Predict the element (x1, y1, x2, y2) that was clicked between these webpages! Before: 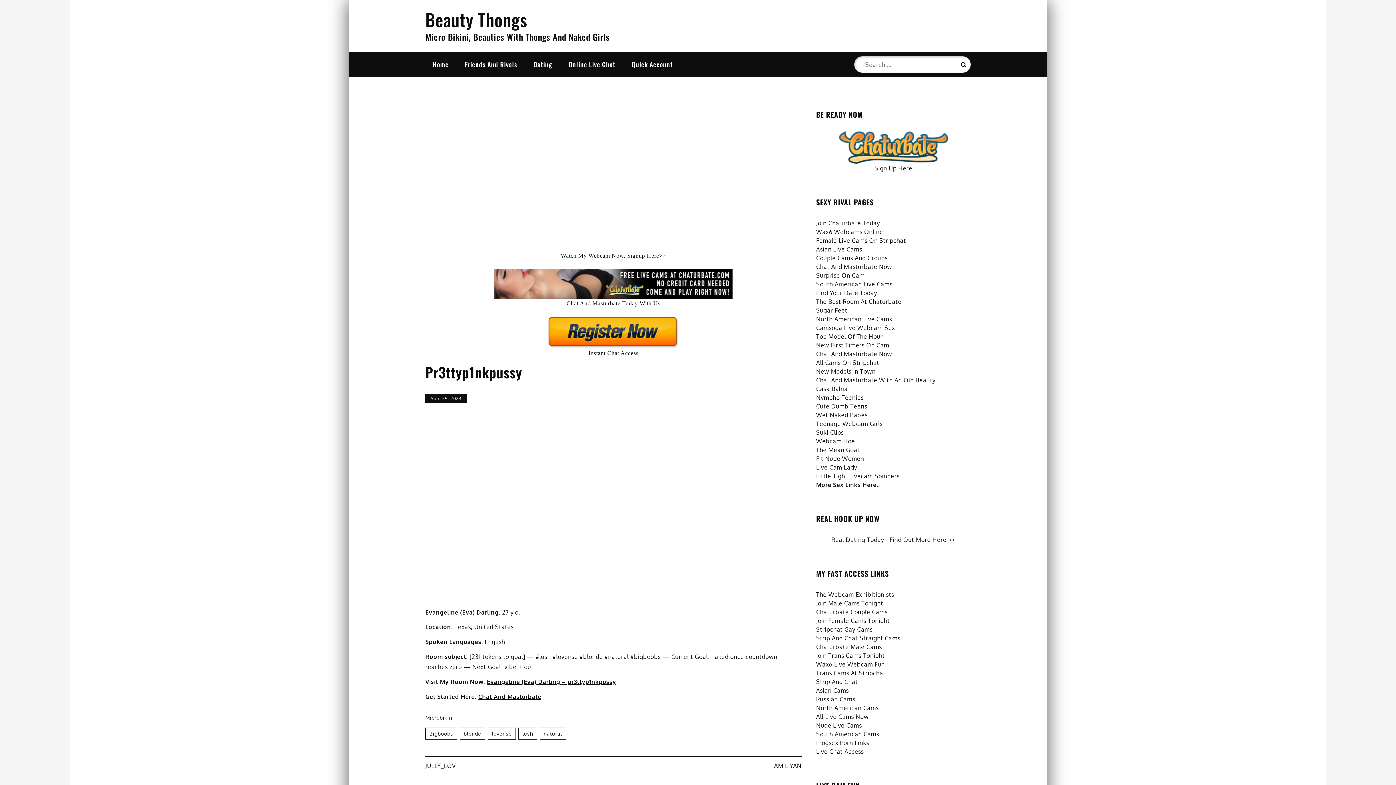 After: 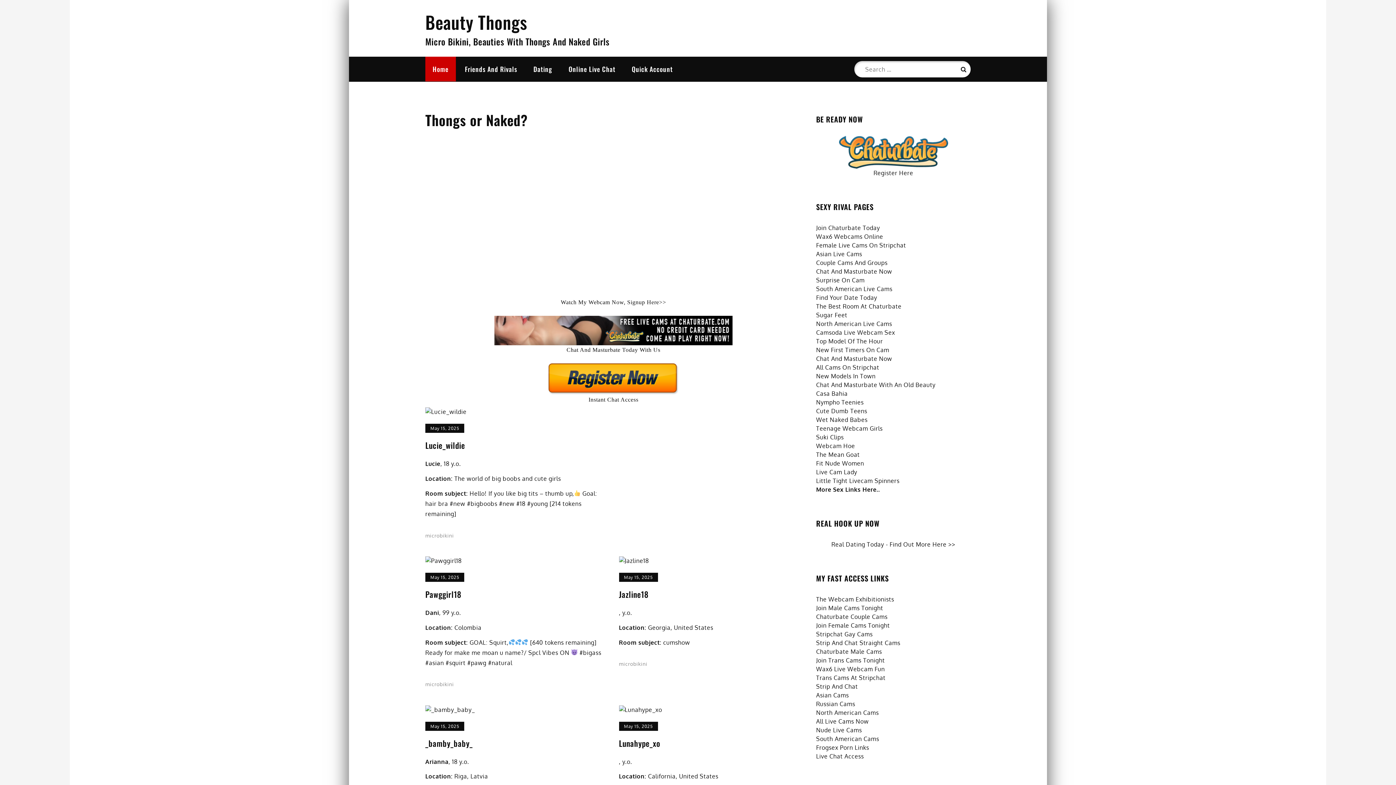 Action: label: Home bbox: (425, 52, 456, 76)